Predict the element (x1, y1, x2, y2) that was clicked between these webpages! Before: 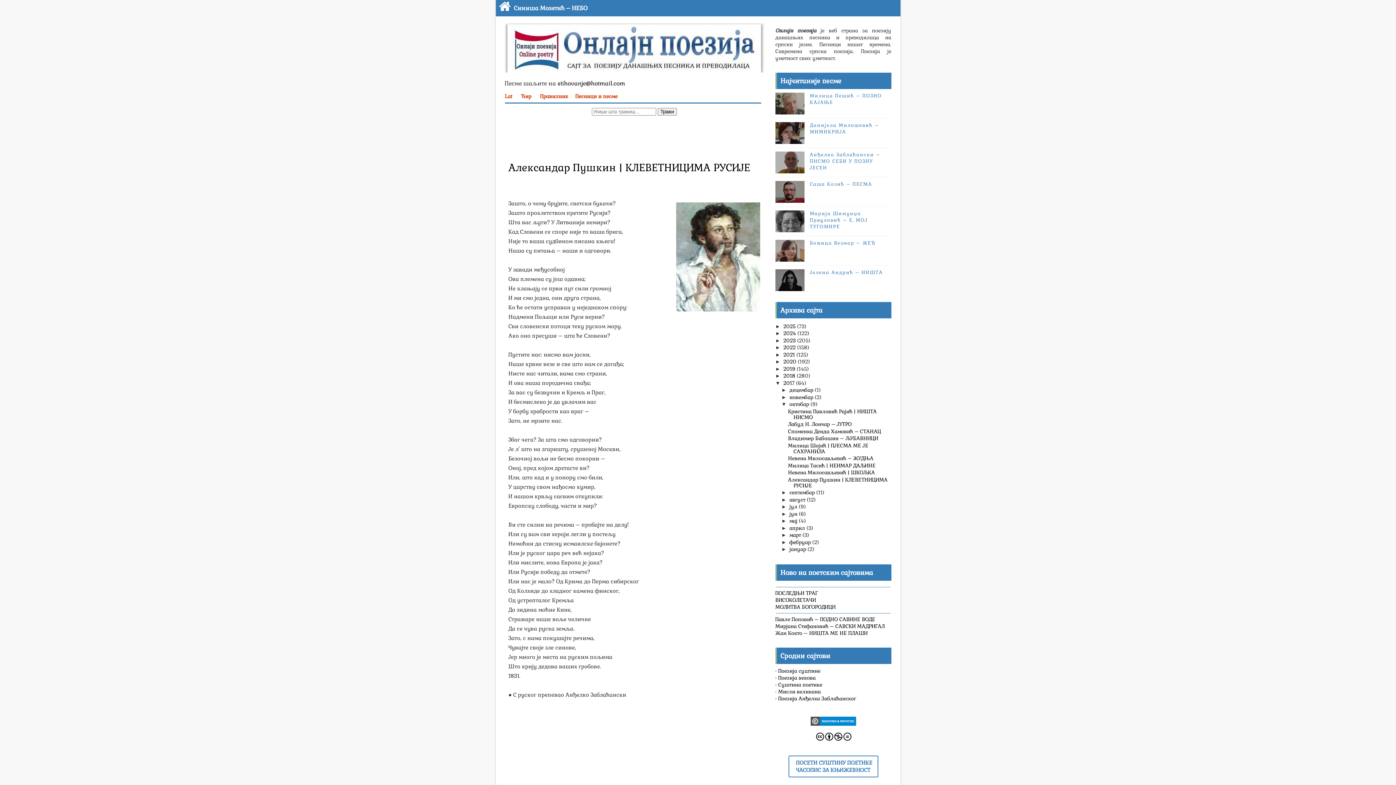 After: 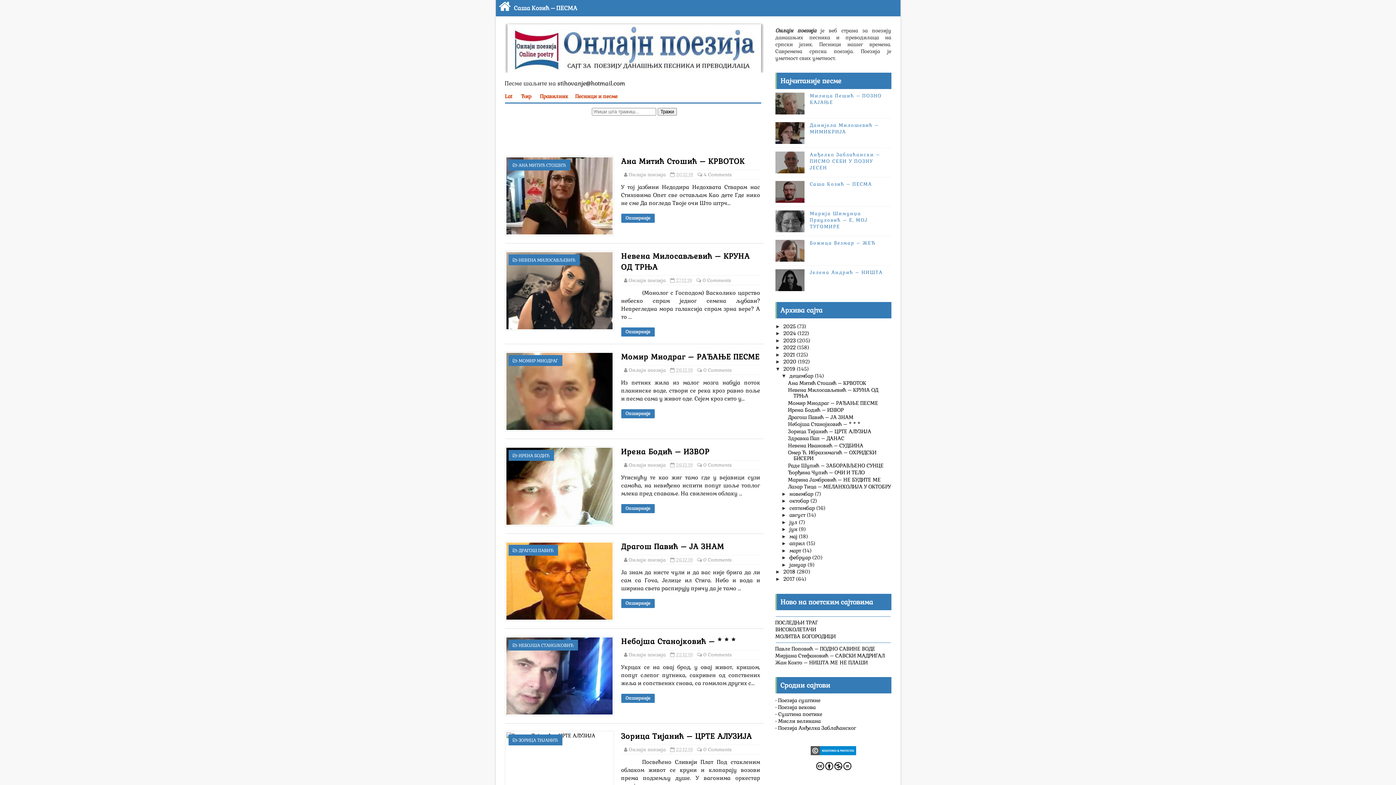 Action: label: 2019  bbox: (783, 365, 796, 372)